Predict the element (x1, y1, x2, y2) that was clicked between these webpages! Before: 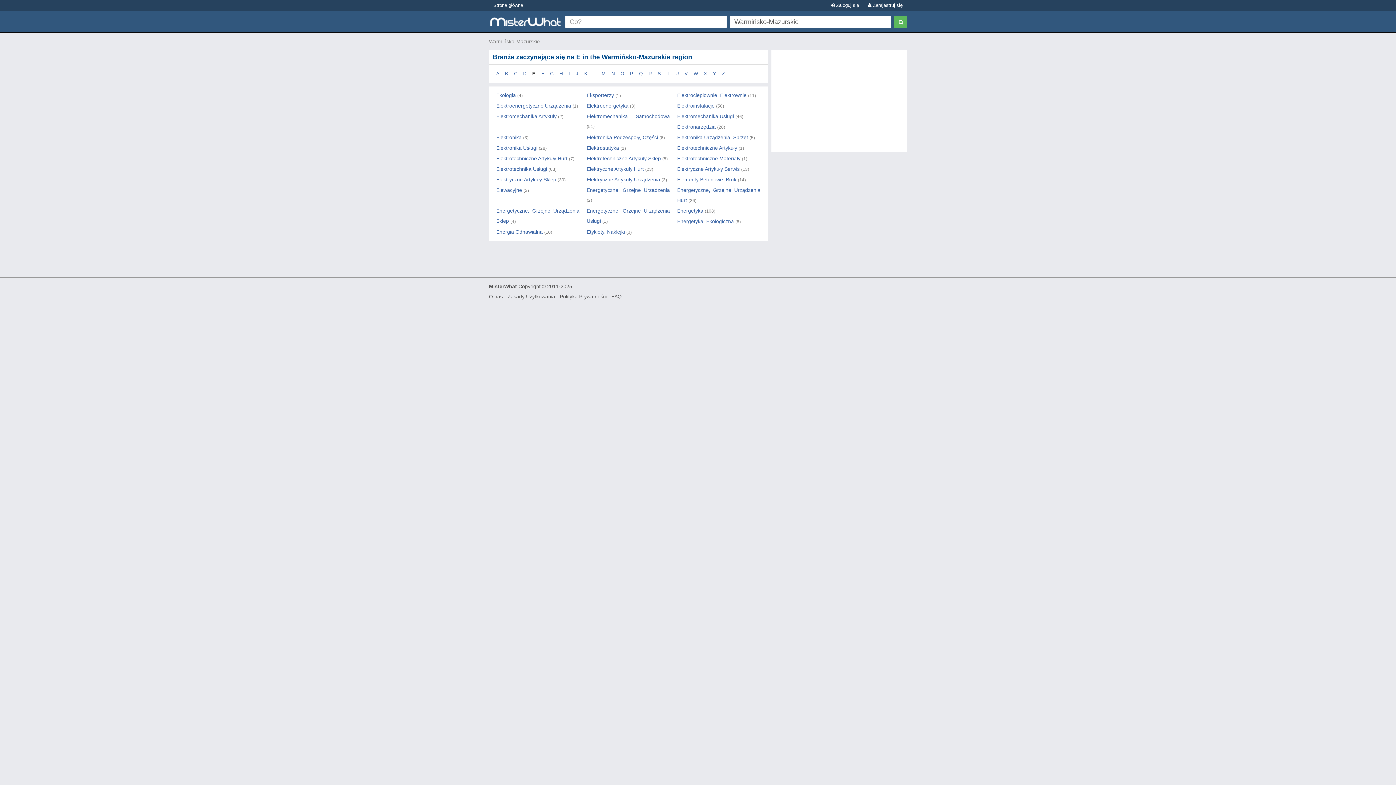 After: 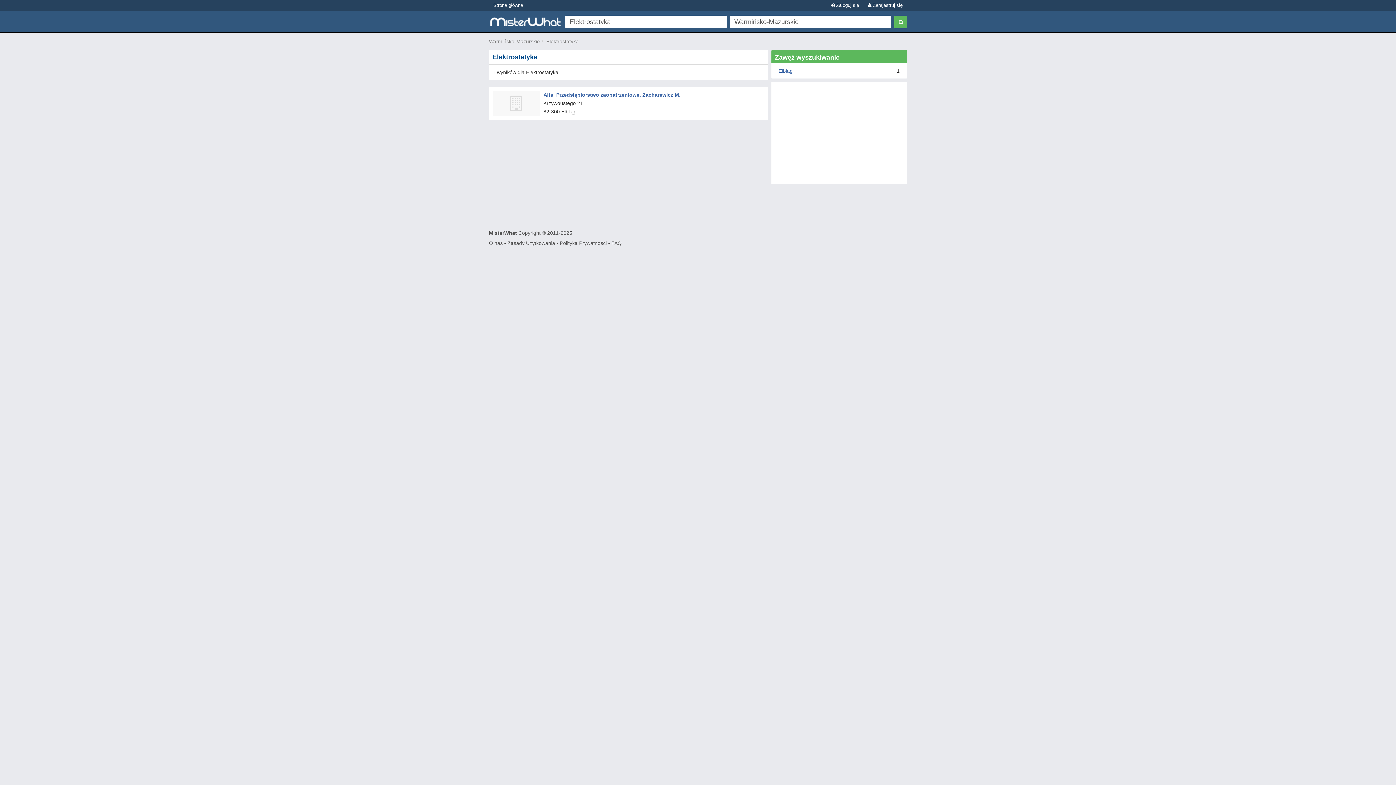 Action: label: Elektrostatyka bbox: (586, 145, 619, 150)